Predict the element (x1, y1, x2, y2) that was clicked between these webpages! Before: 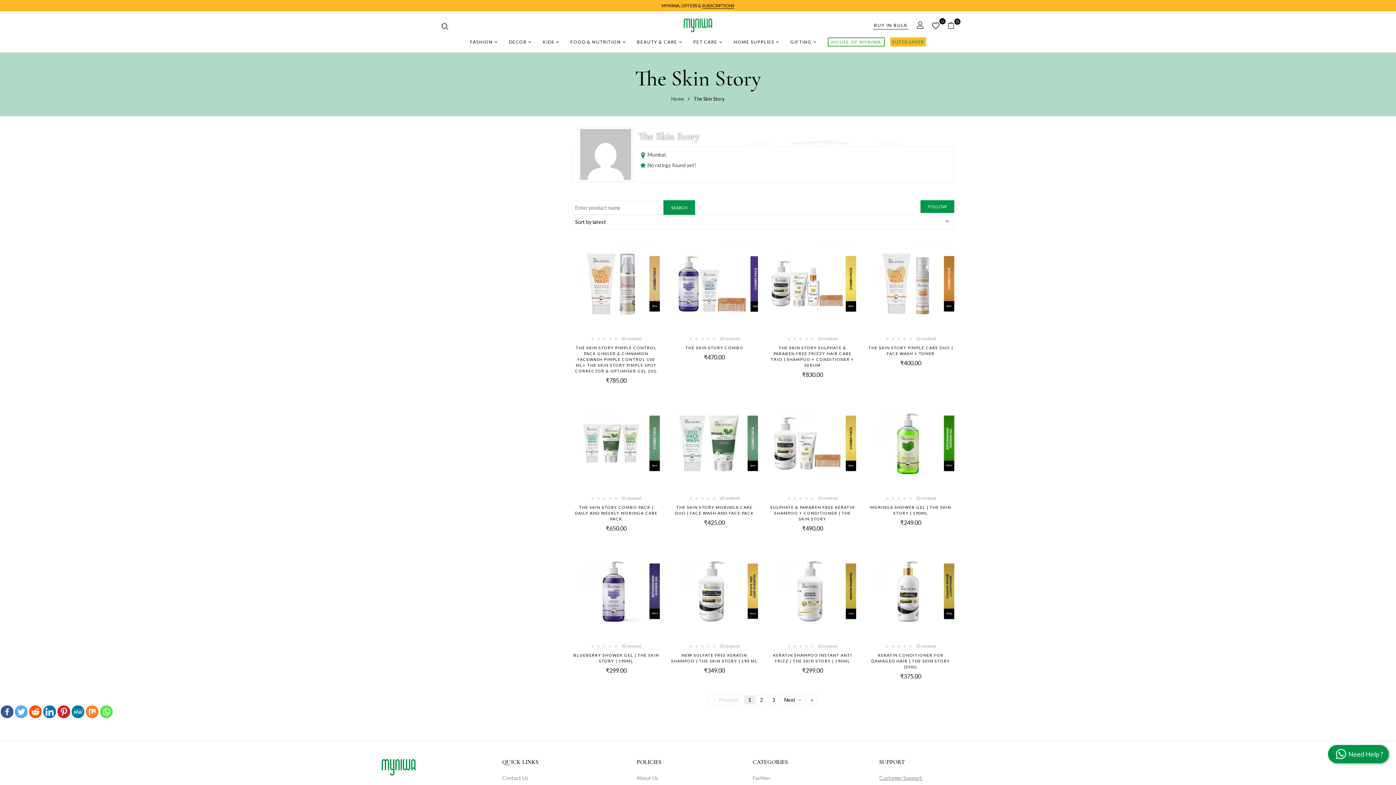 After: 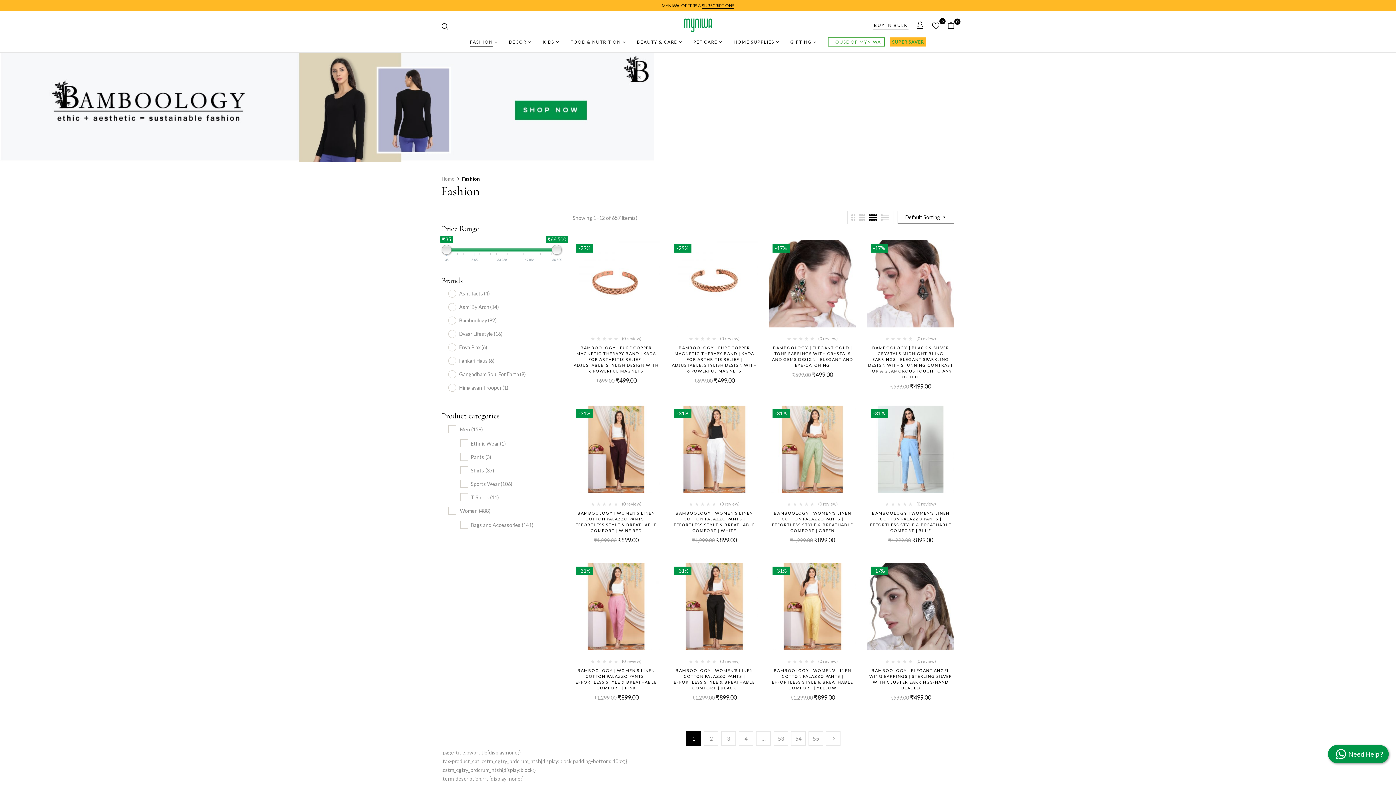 Action: label: FASHION bbox: (470, 37, 498, 46)